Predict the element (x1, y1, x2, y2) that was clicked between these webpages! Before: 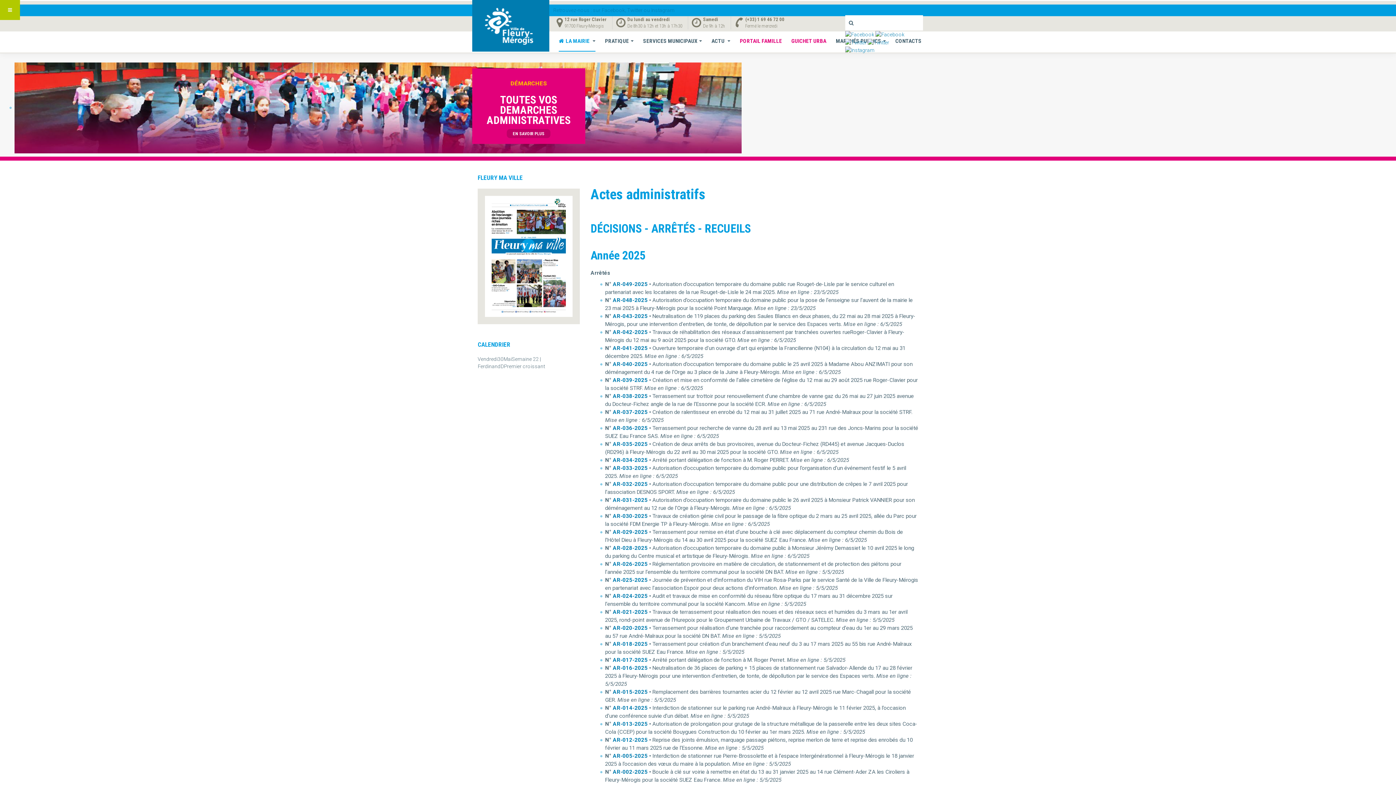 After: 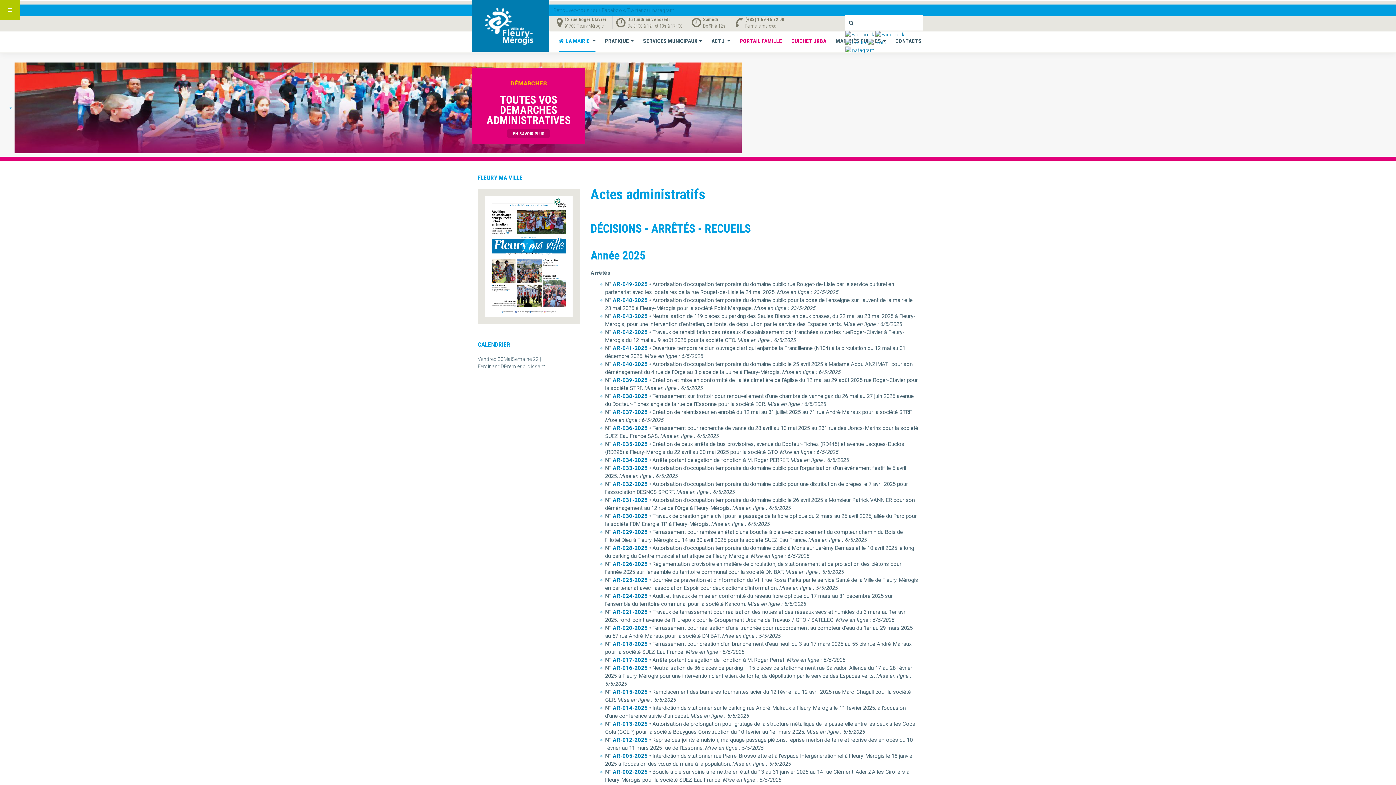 Action: bbox: (845, 31, 874, 37)